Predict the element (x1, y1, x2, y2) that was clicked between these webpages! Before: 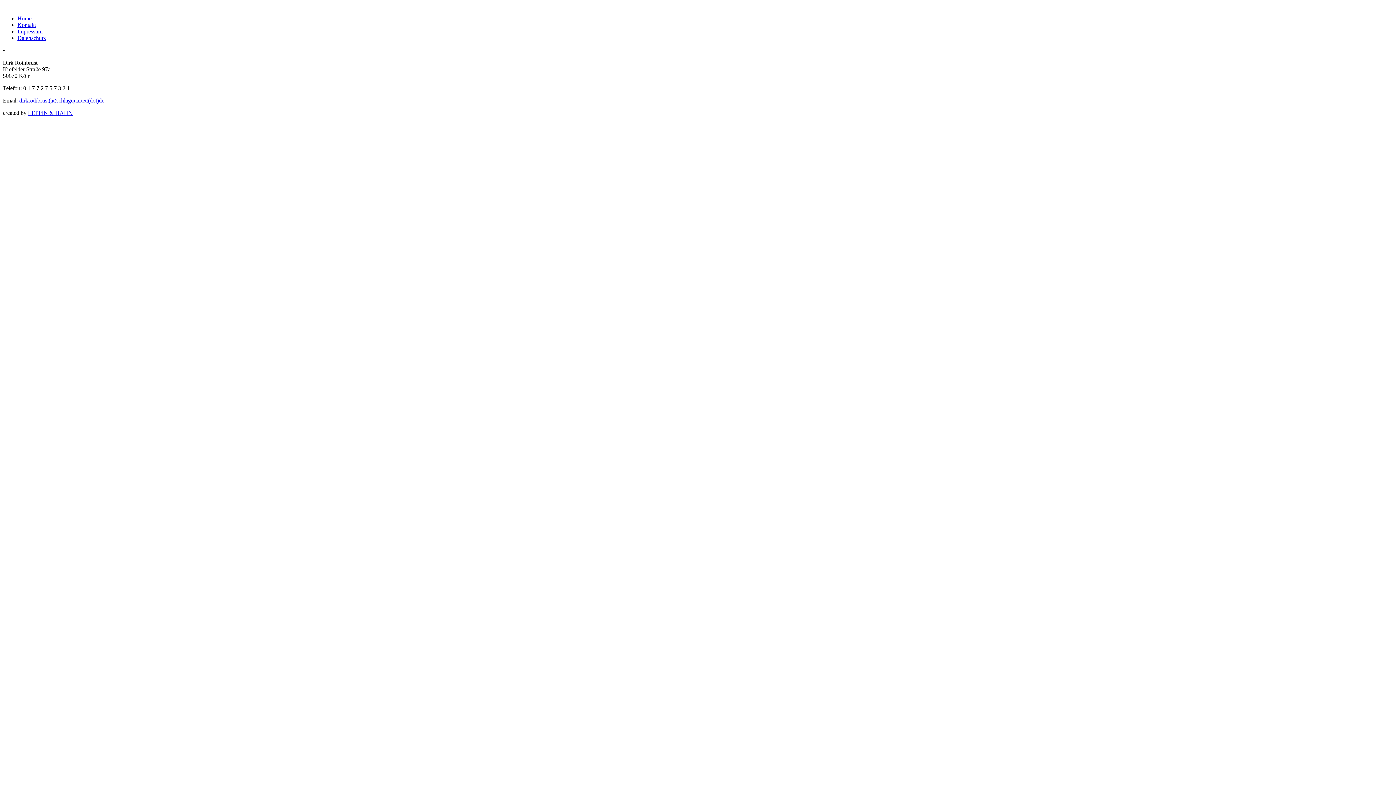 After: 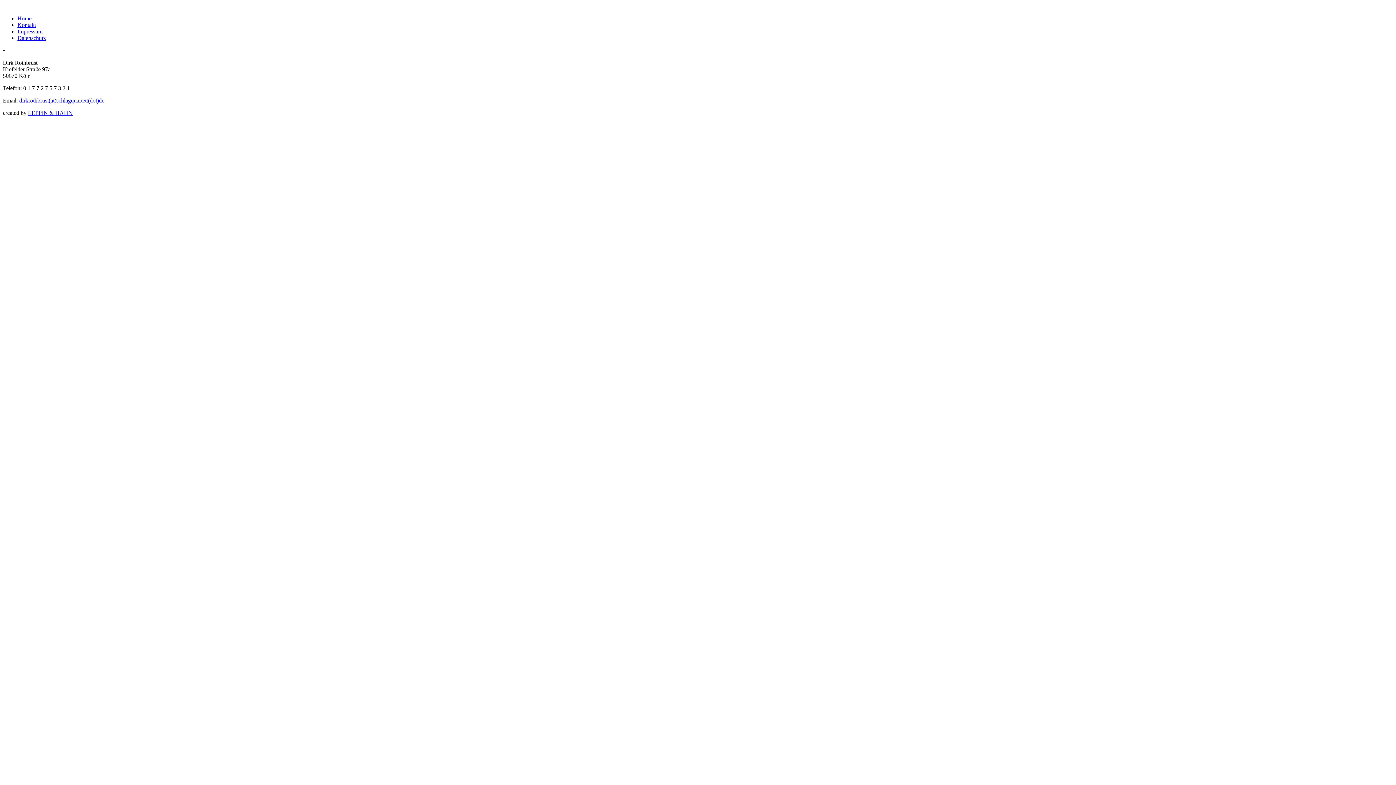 Action: bbox: (19, 97, 104, 103) label: dirkrothbrust(at)schlagquartett(dot)de